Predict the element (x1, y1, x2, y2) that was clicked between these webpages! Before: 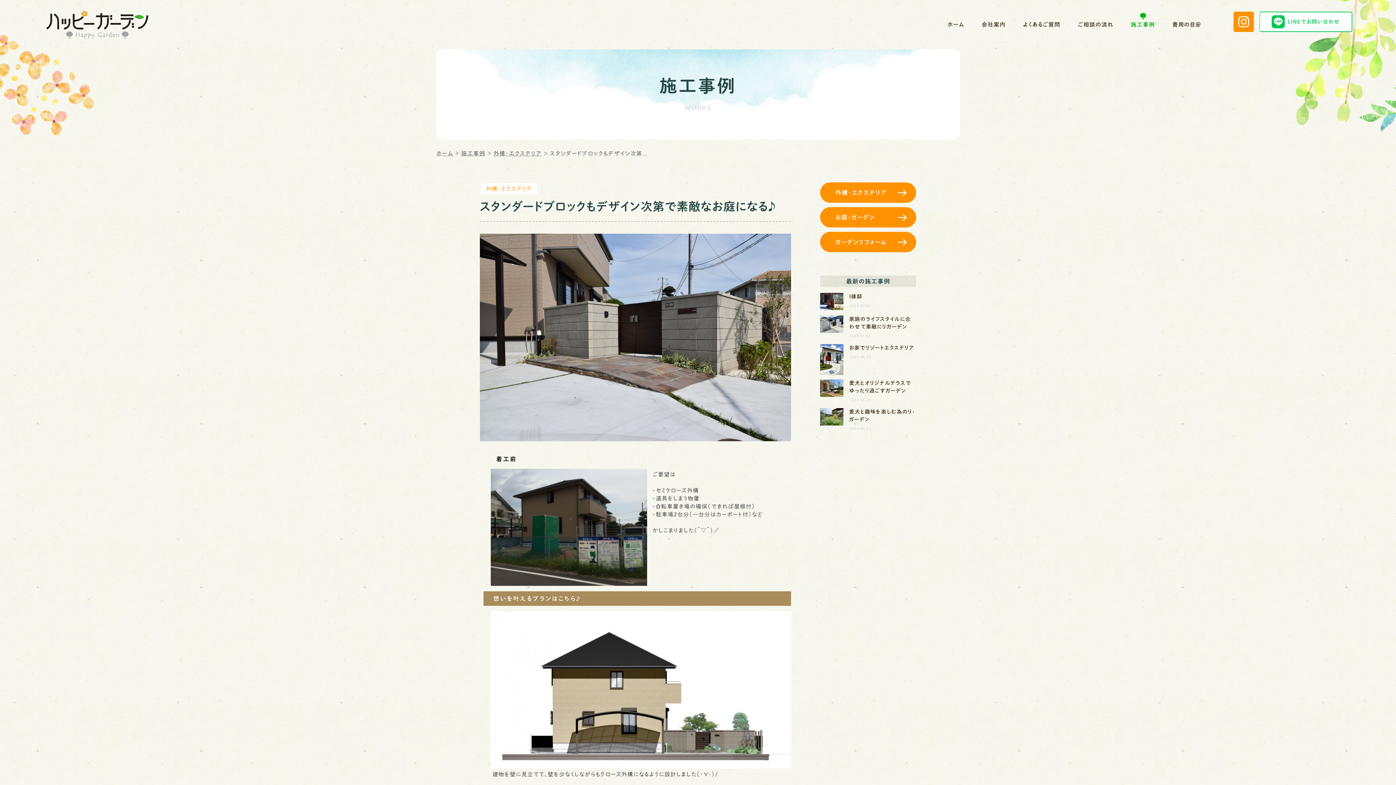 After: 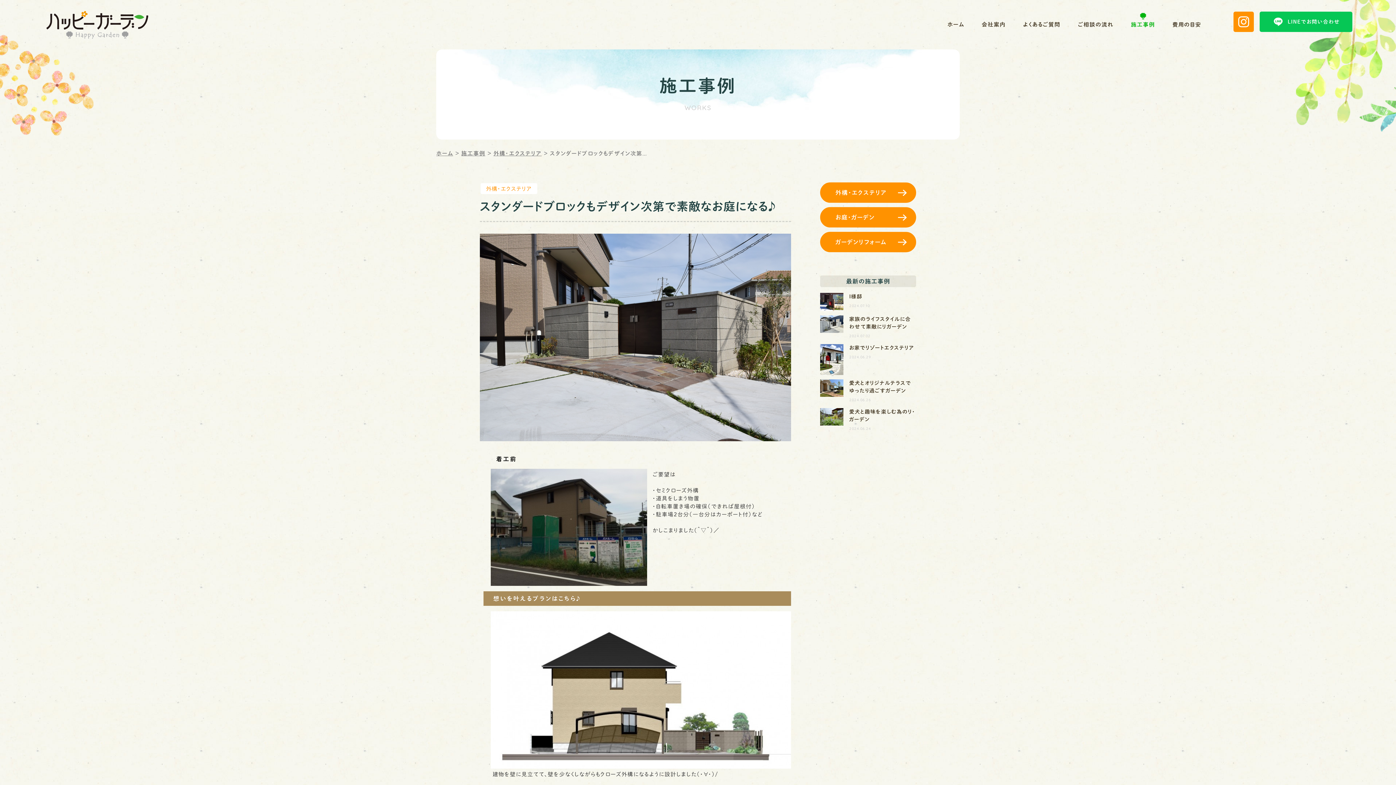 Action: bbox: (1259, 11, 1352, 32) label: LINEでお問い合わせ